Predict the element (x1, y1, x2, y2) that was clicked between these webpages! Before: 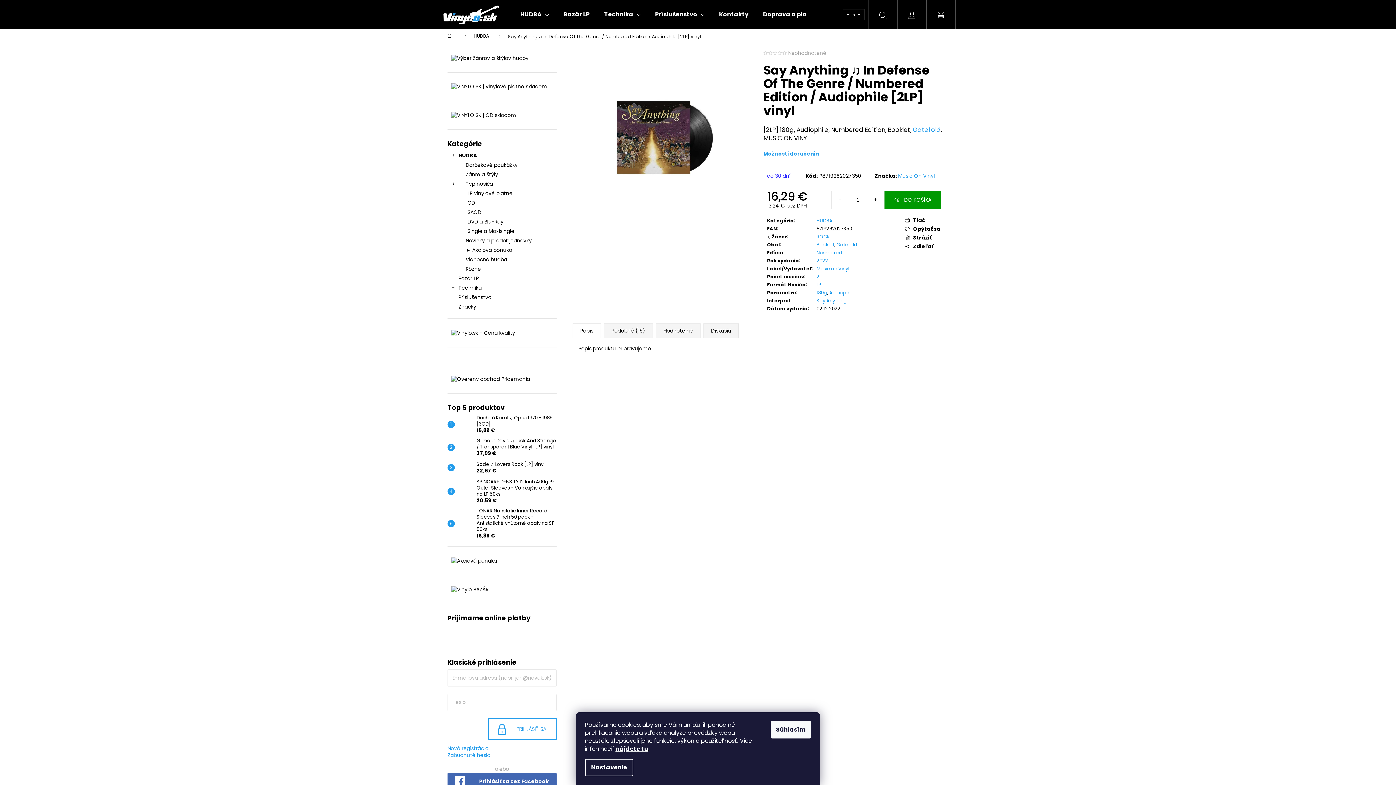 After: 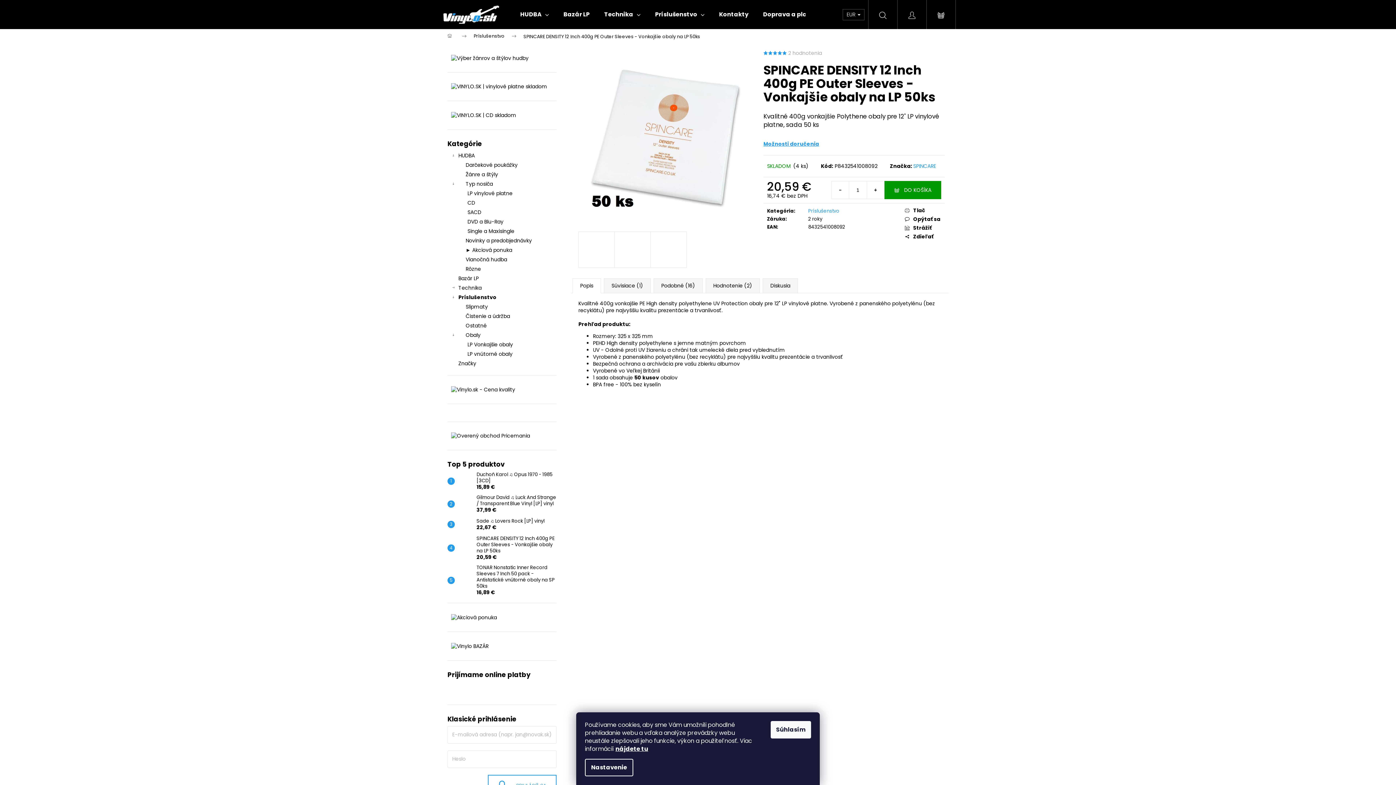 Action: bbox: (473, 479, 556, 504) label: SPINCARE DENSITY 12 Inch 400g PE Outer Sleeves - Vonkajšie obaly na LP 50ks
20,59 €